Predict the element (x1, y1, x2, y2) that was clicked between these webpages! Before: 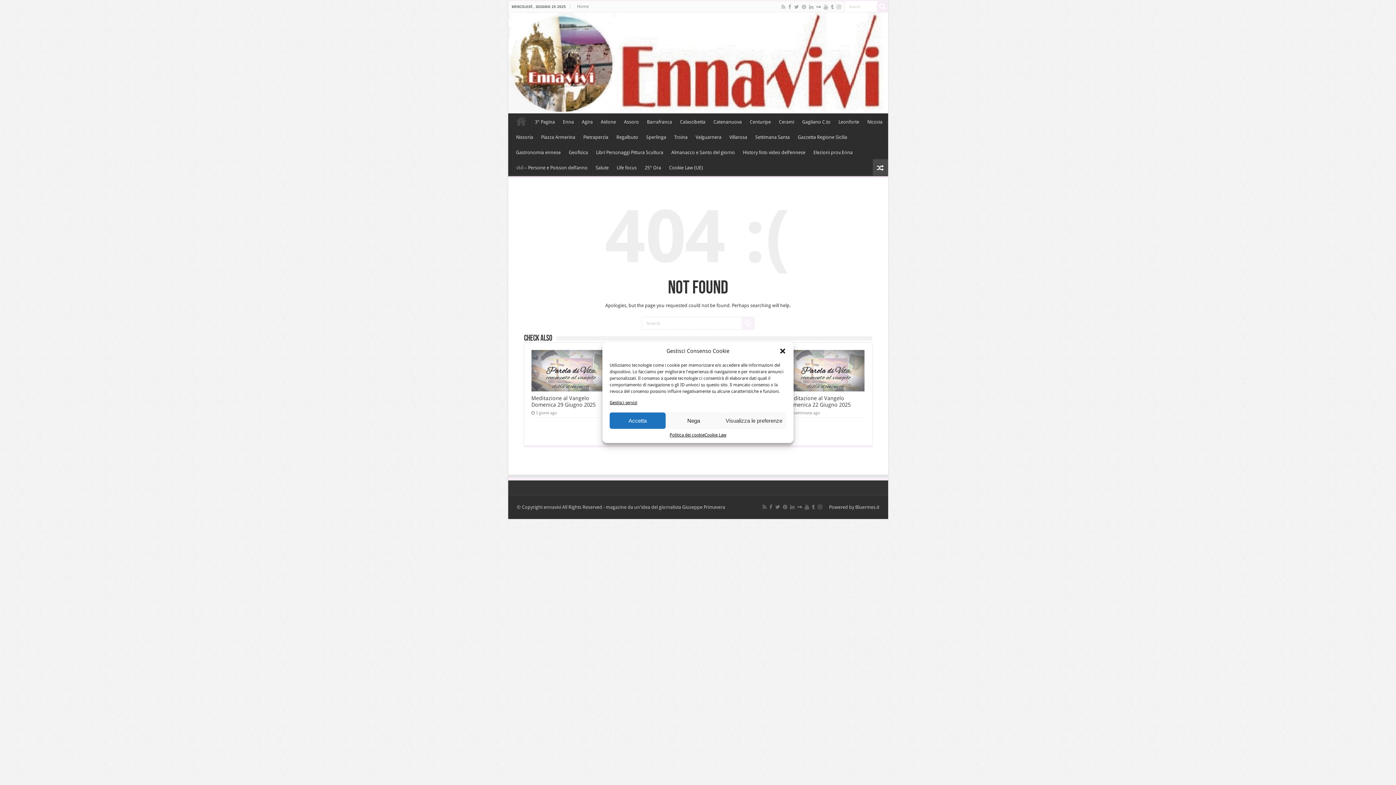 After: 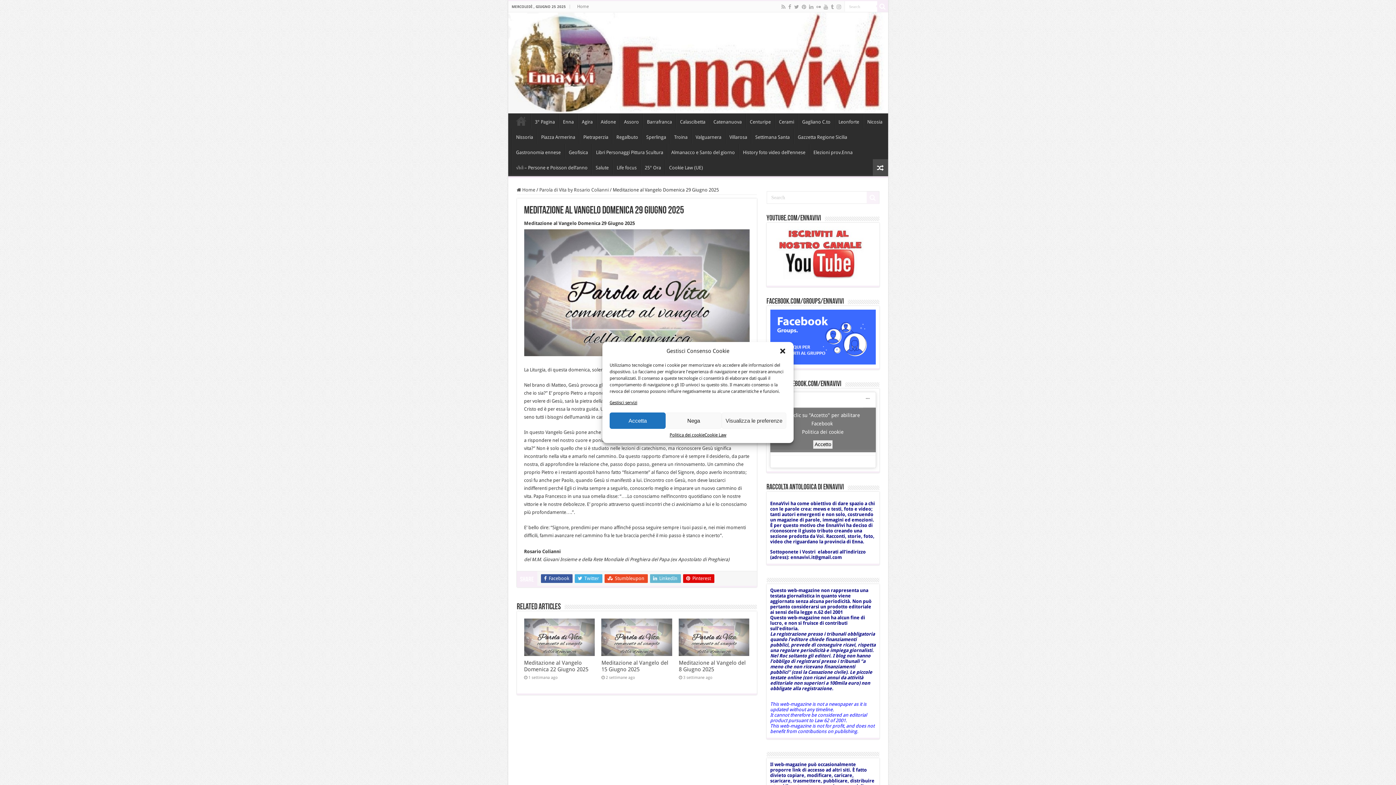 Action: label: Meditazione al Vangelo Domenica 29 Giugno 2025 bbox: (531, 395, 595, 408)